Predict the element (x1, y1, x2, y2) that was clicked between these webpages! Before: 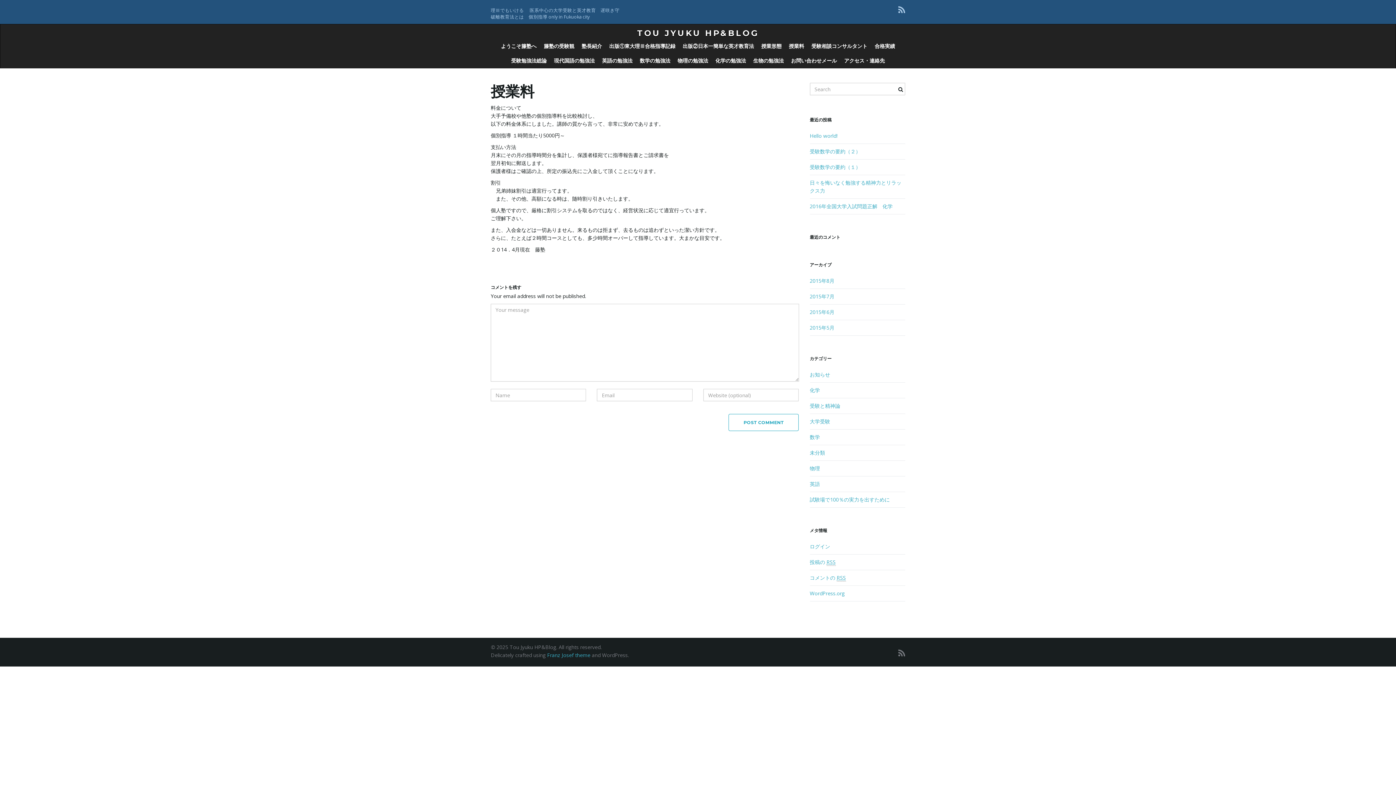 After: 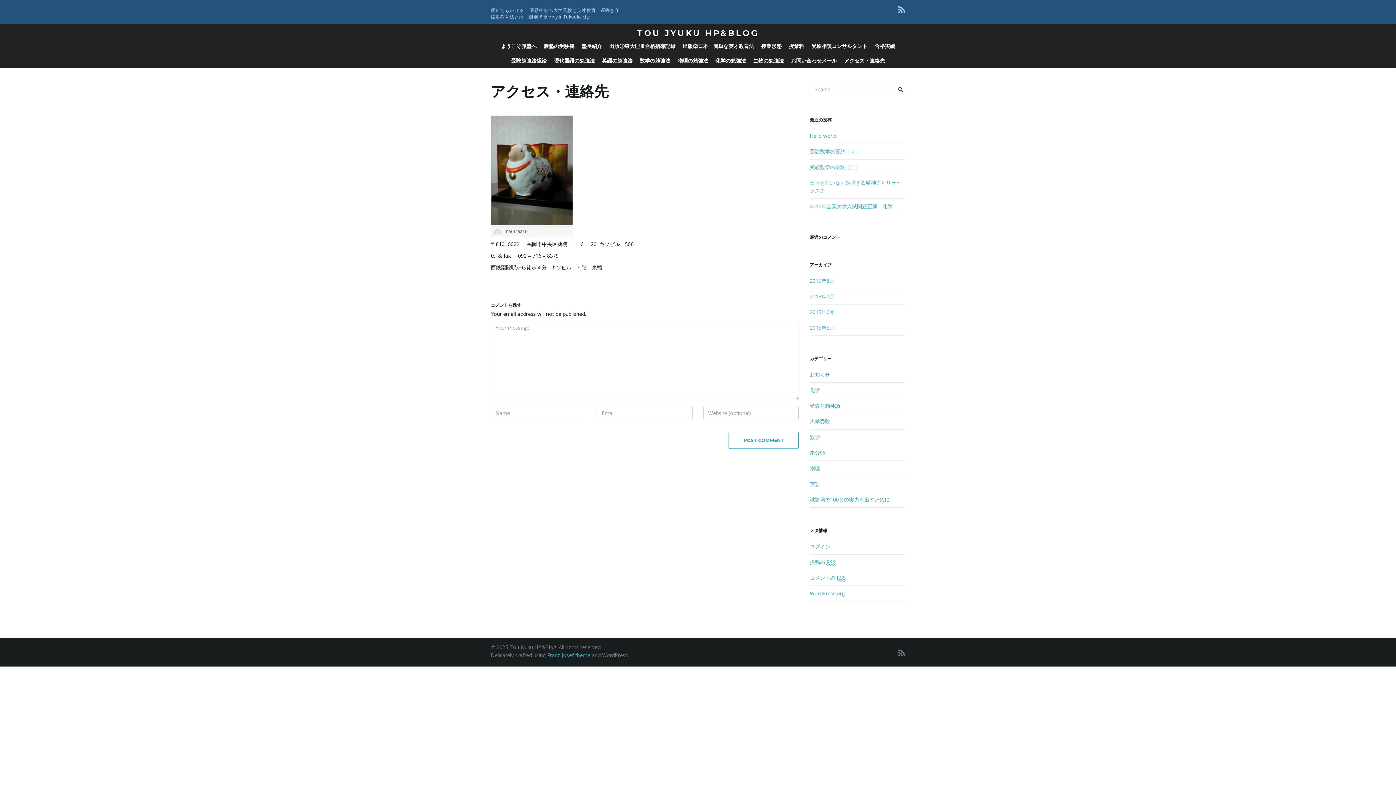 Action: label: アクセス・連絡先 bbox: (840, 53, 888, 68)